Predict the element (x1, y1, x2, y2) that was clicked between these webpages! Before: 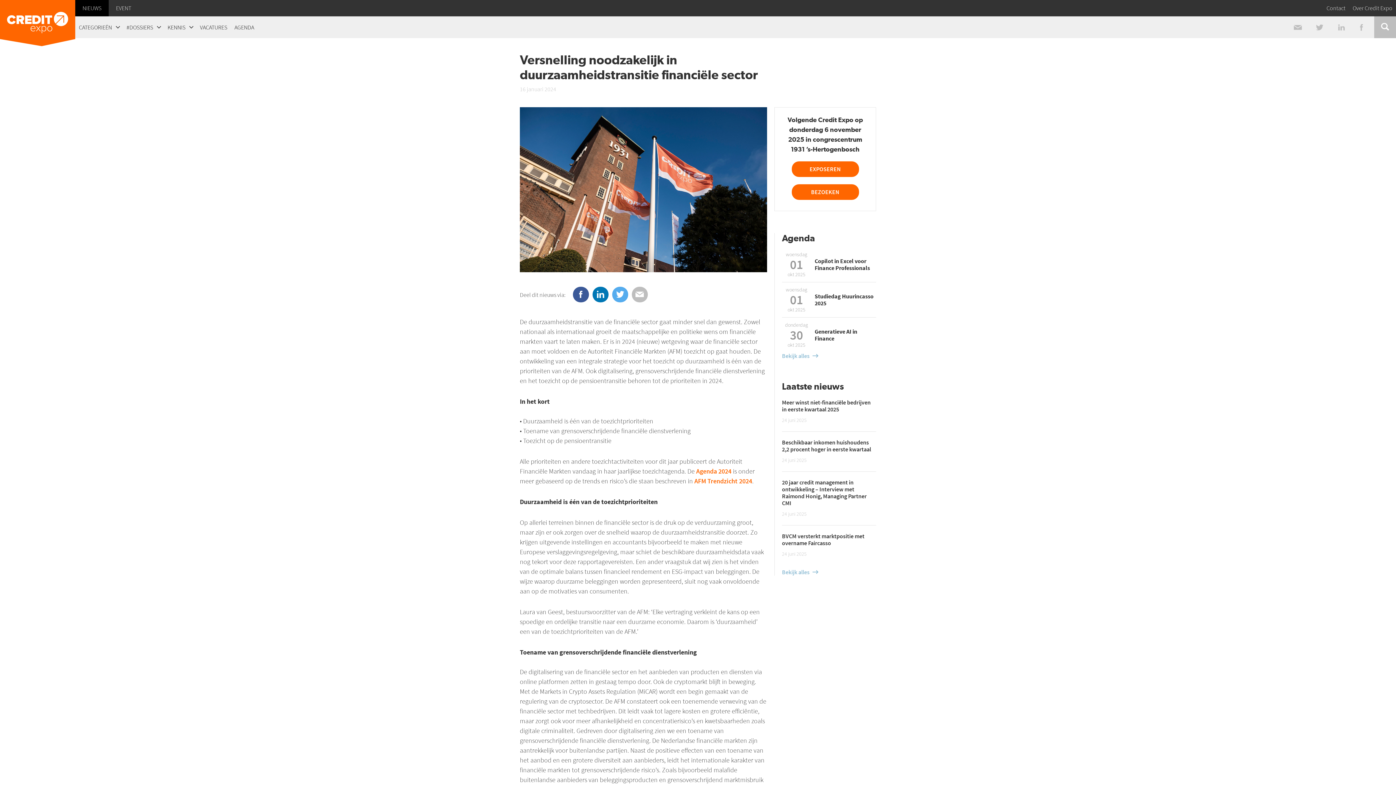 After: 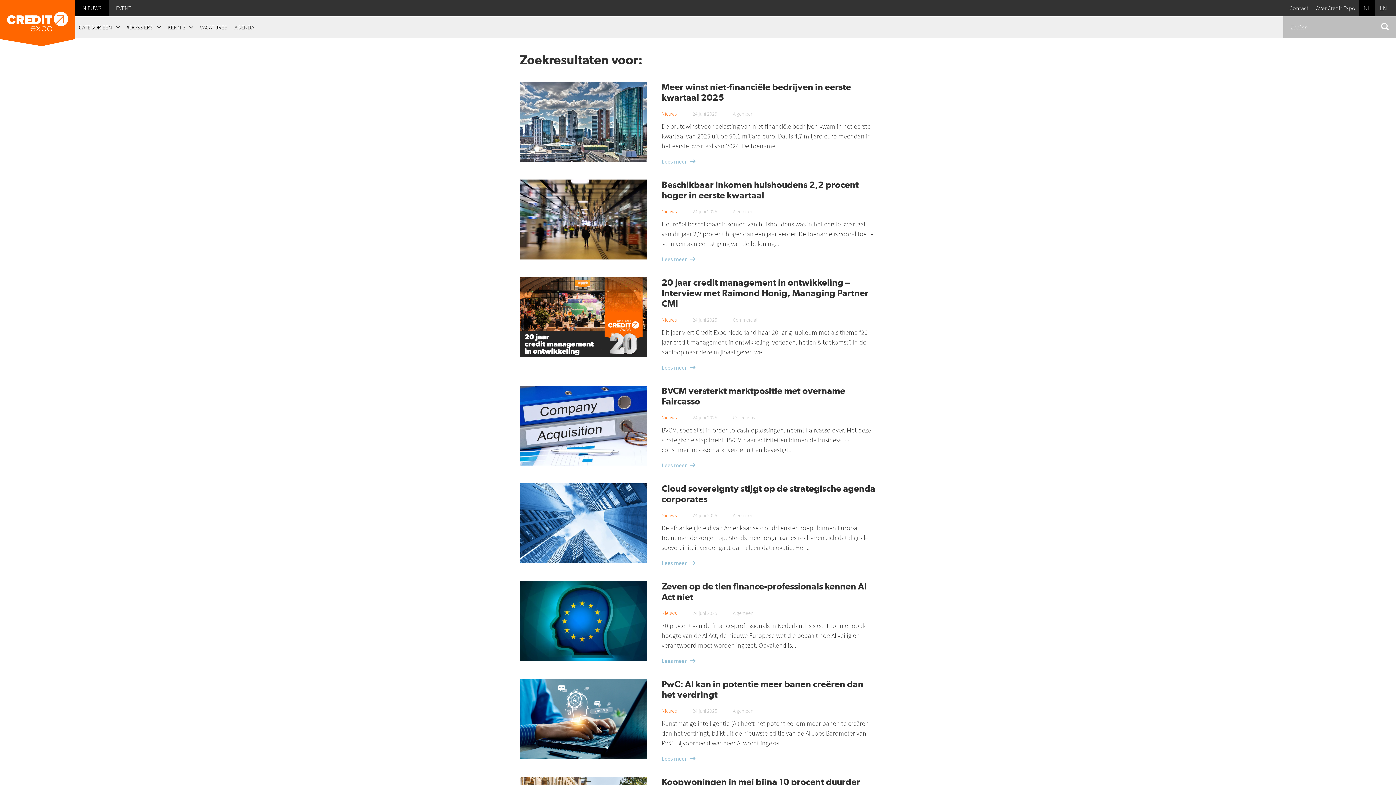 Action: bbox: (1374, 16, 1396, 38)